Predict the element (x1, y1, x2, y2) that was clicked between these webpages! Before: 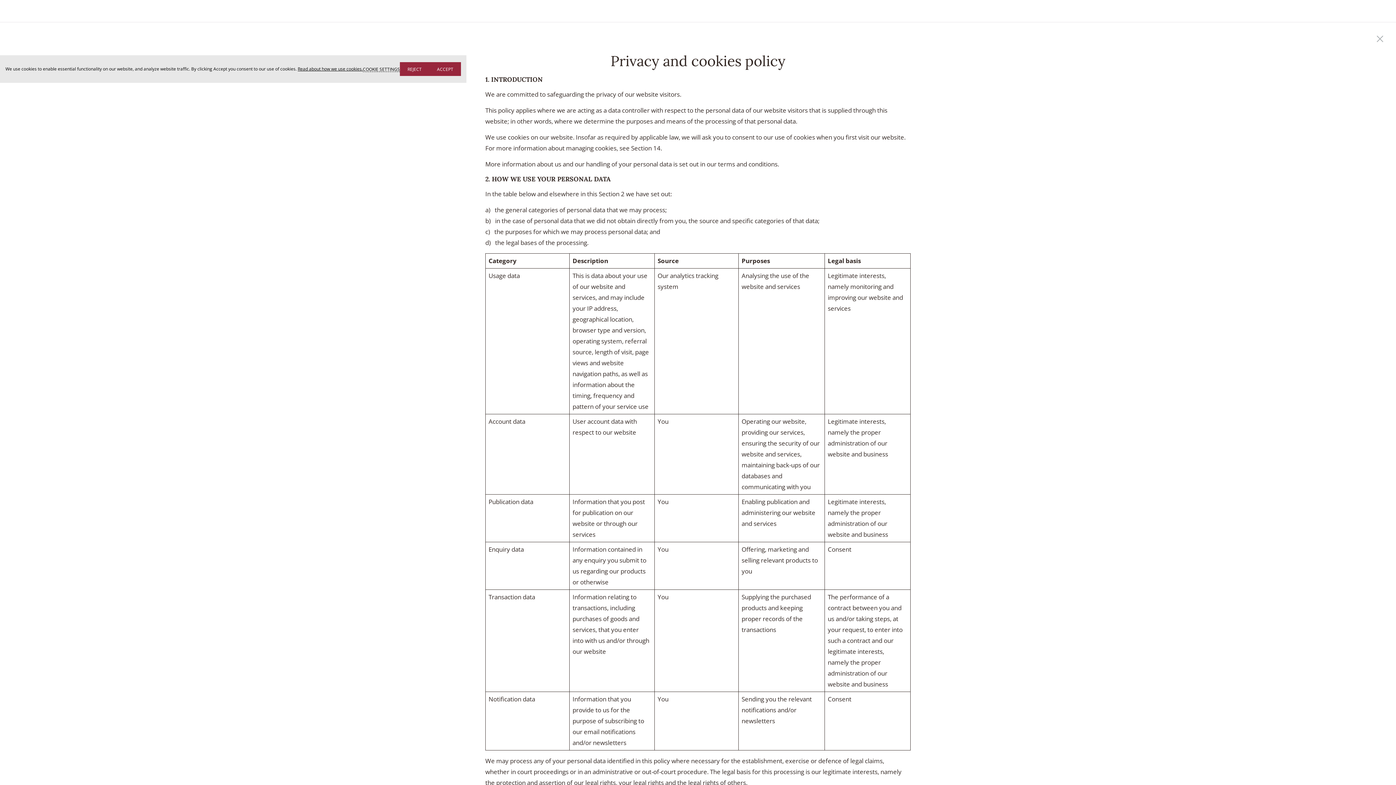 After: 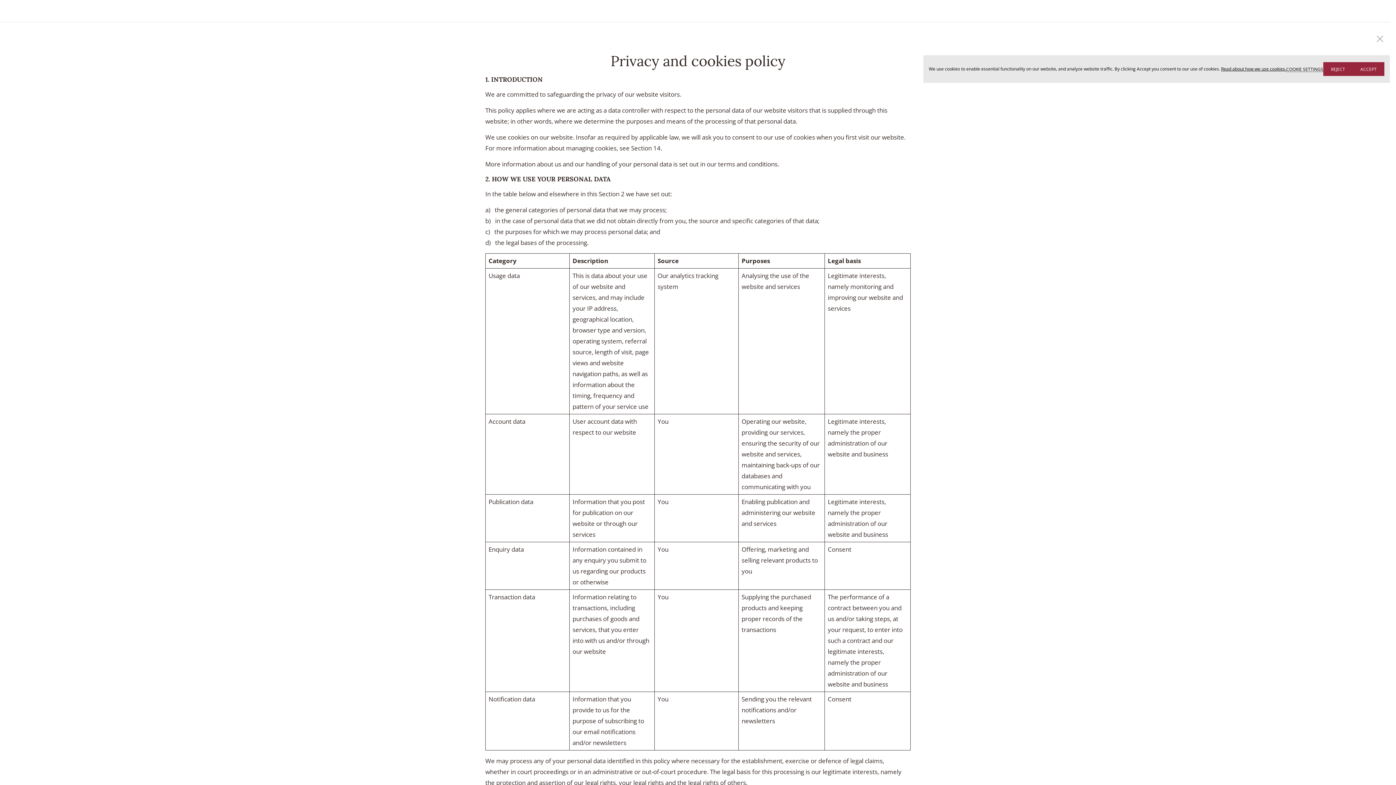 Action: label: COOKIE SETTINGS bbox: (362, 66, 400, 72)